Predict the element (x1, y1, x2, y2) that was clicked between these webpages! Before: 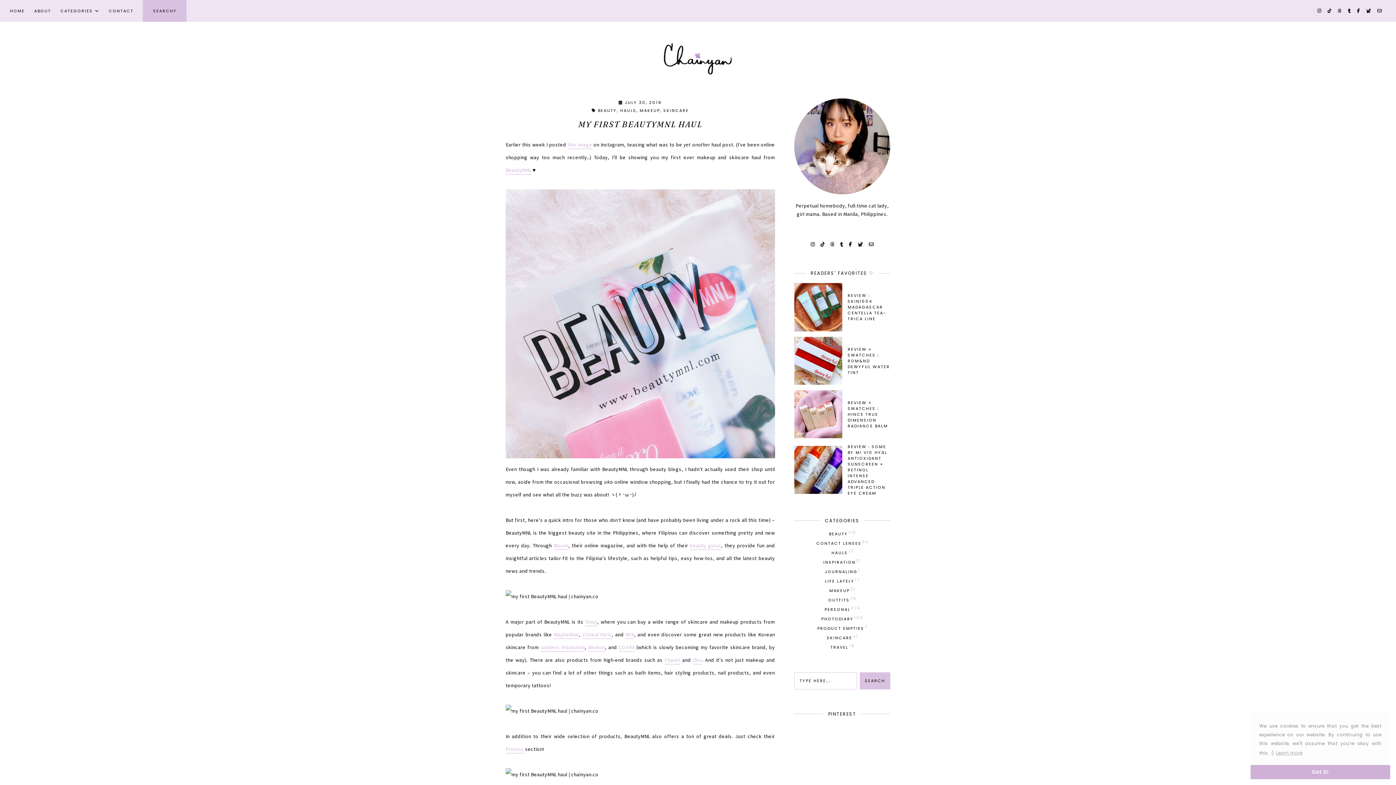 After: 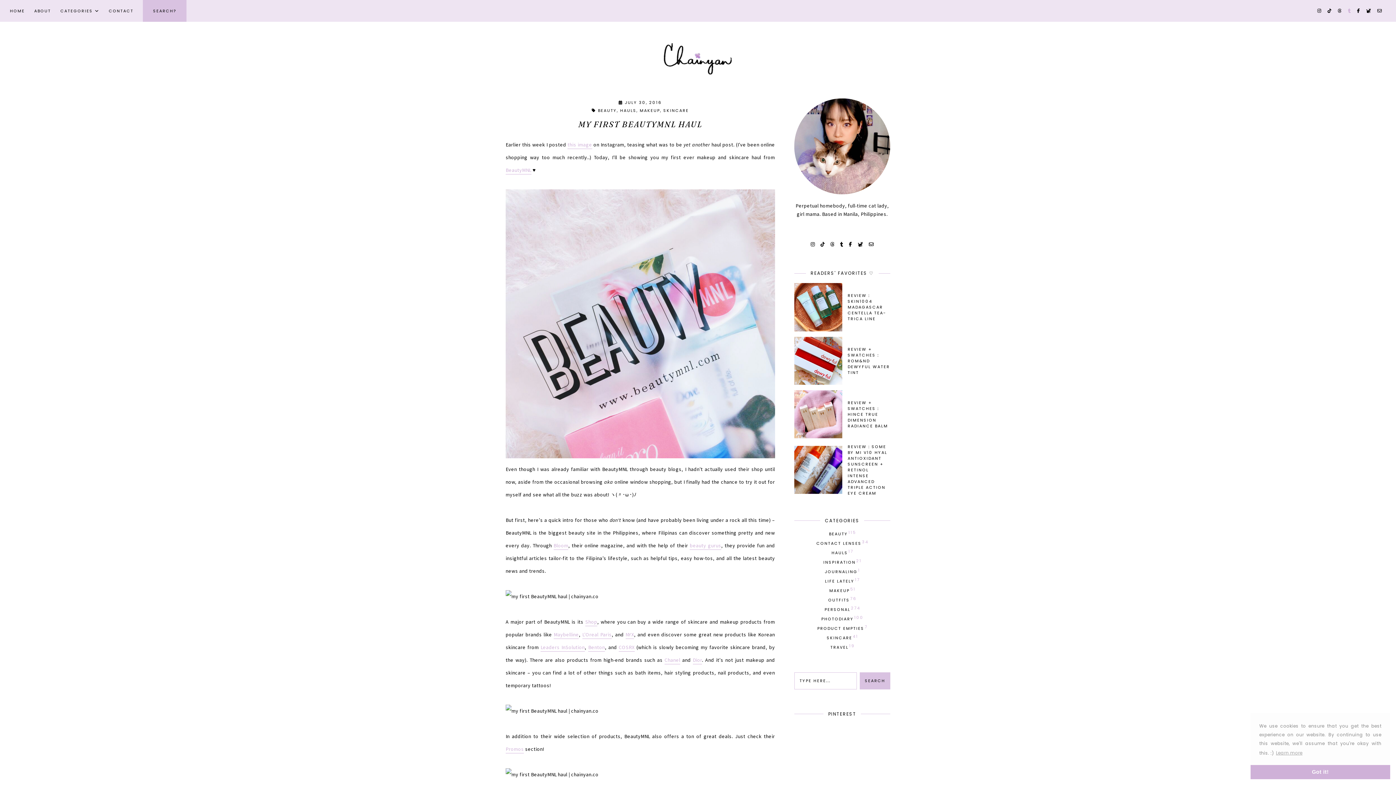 Action: bbox: (1348, 7, 1351, 13)